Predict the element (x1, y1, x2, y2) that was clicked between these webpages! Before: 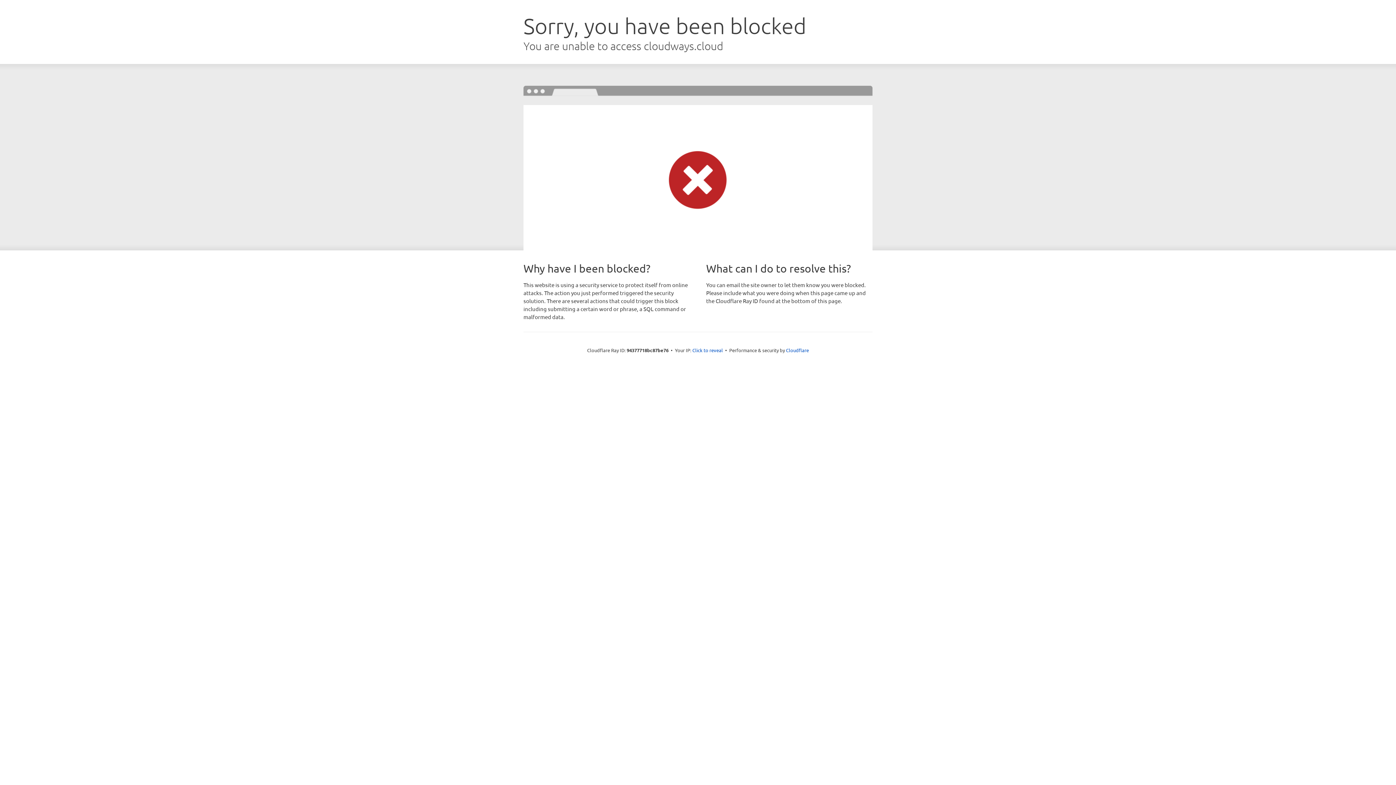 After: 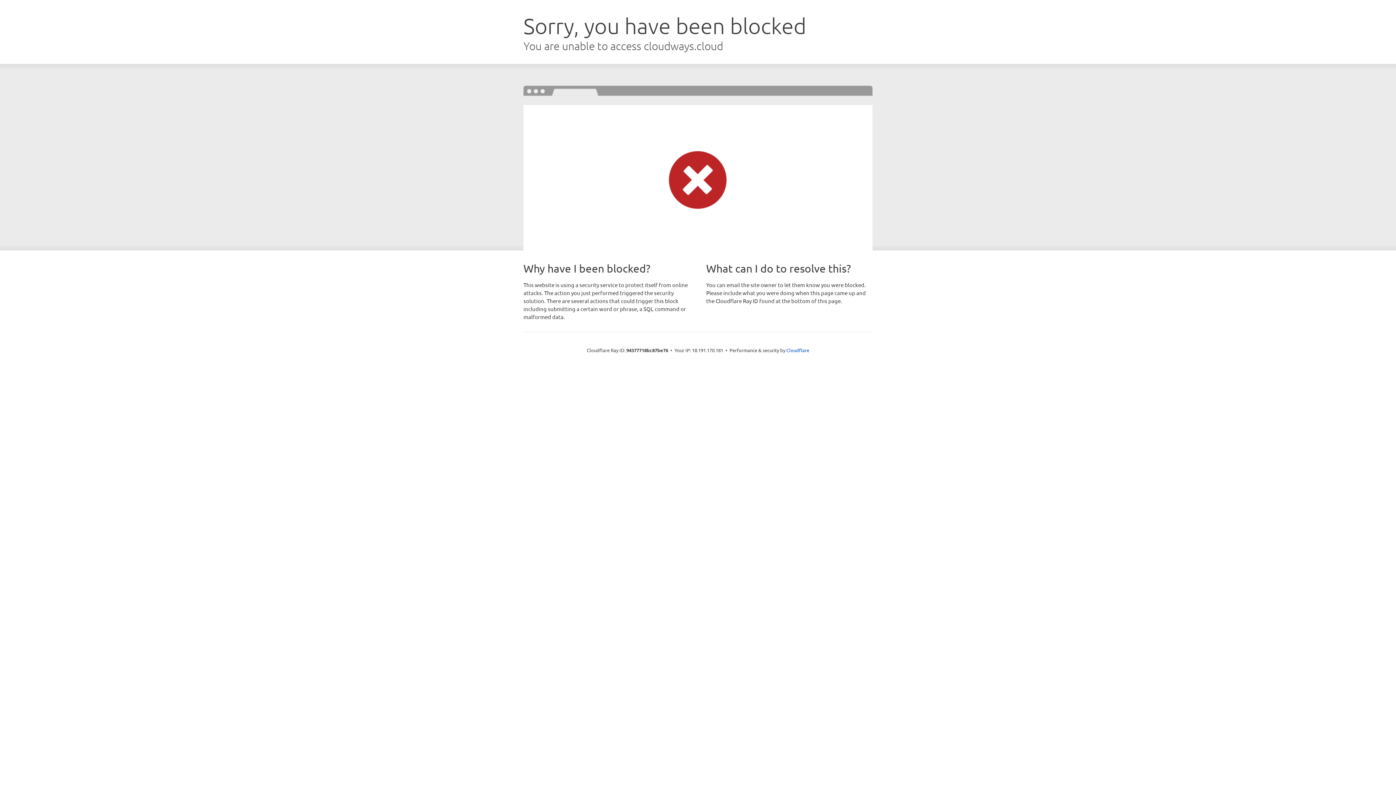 Action: label: Click to reveal bbox: (692, 346, 723, 353)